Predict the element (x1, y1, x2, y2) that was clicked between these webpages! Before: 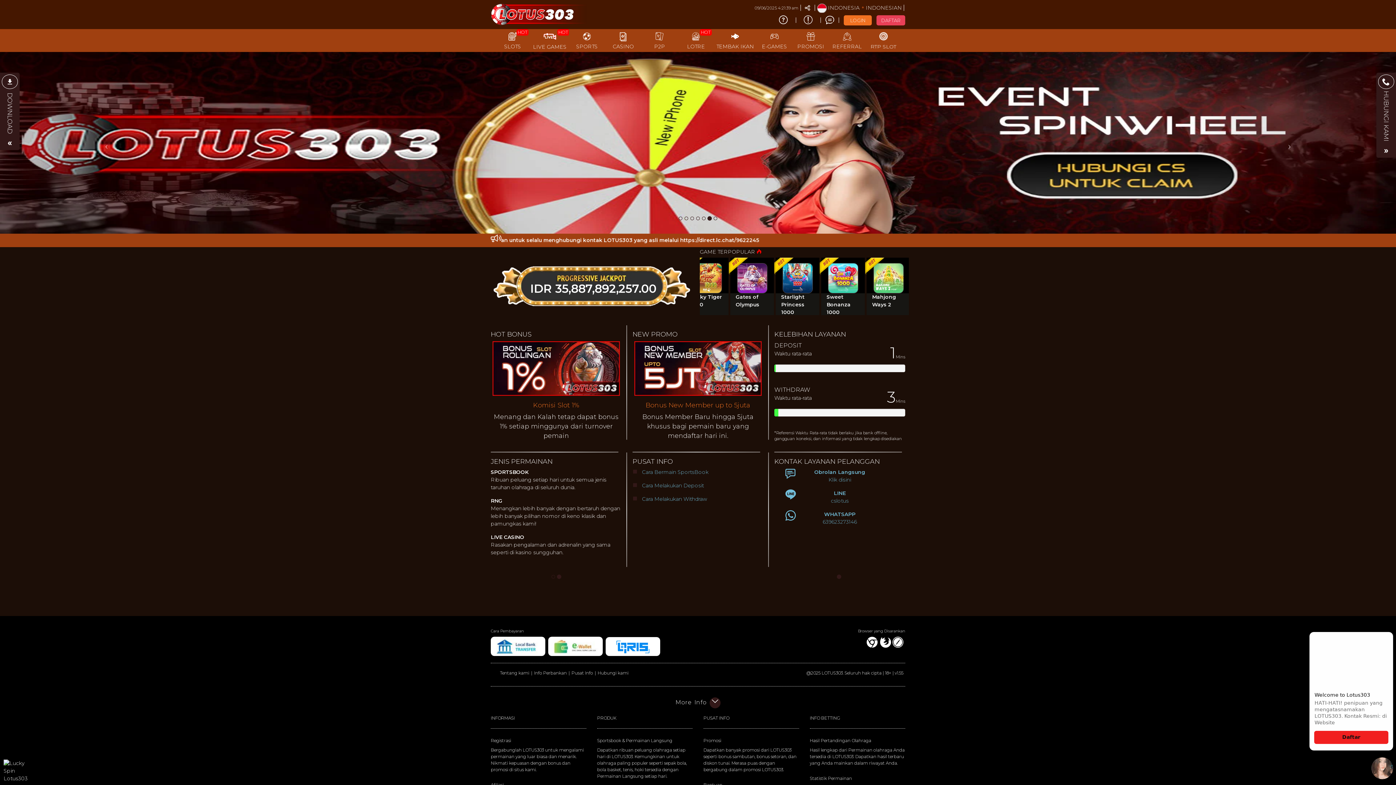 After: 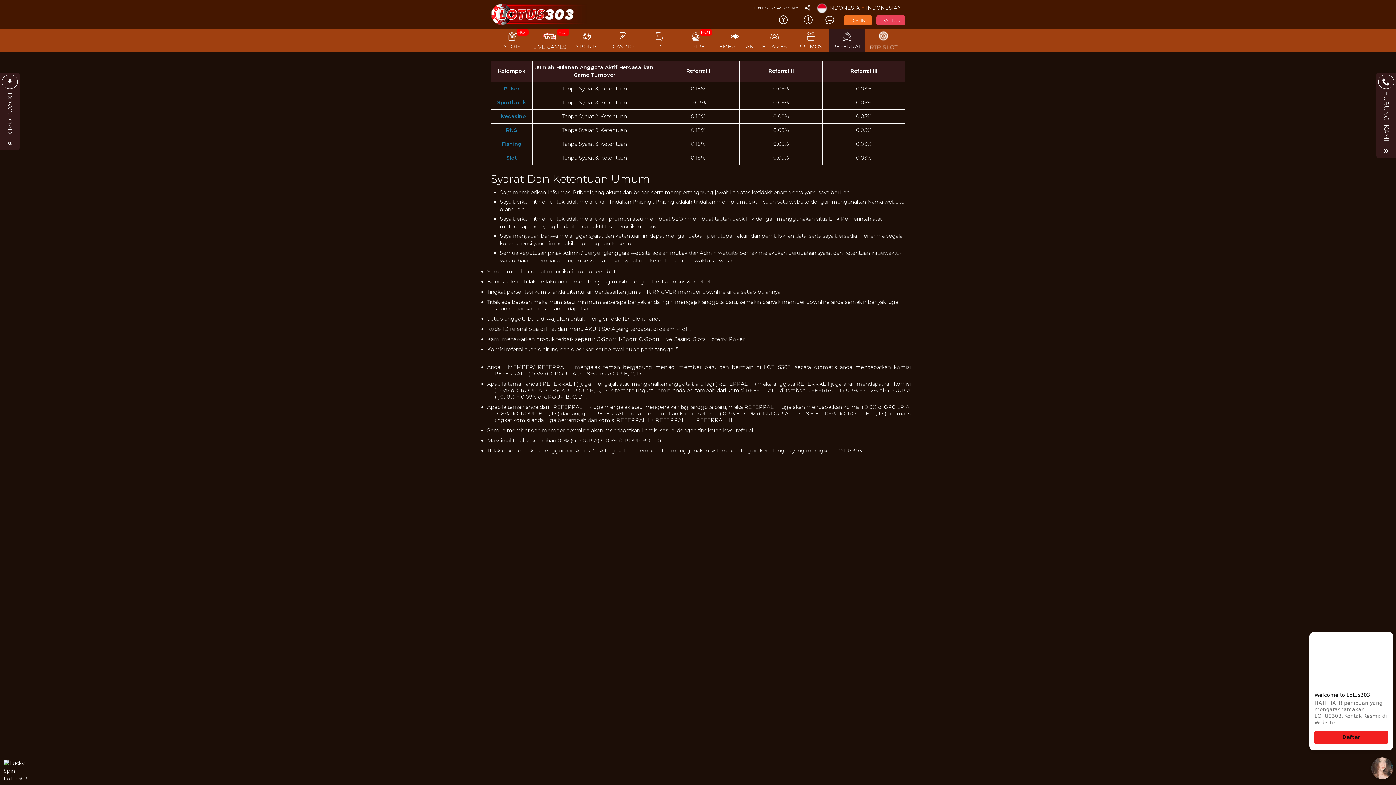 Action: label: REFERRAL bbox: (829, 28, 865, 51)